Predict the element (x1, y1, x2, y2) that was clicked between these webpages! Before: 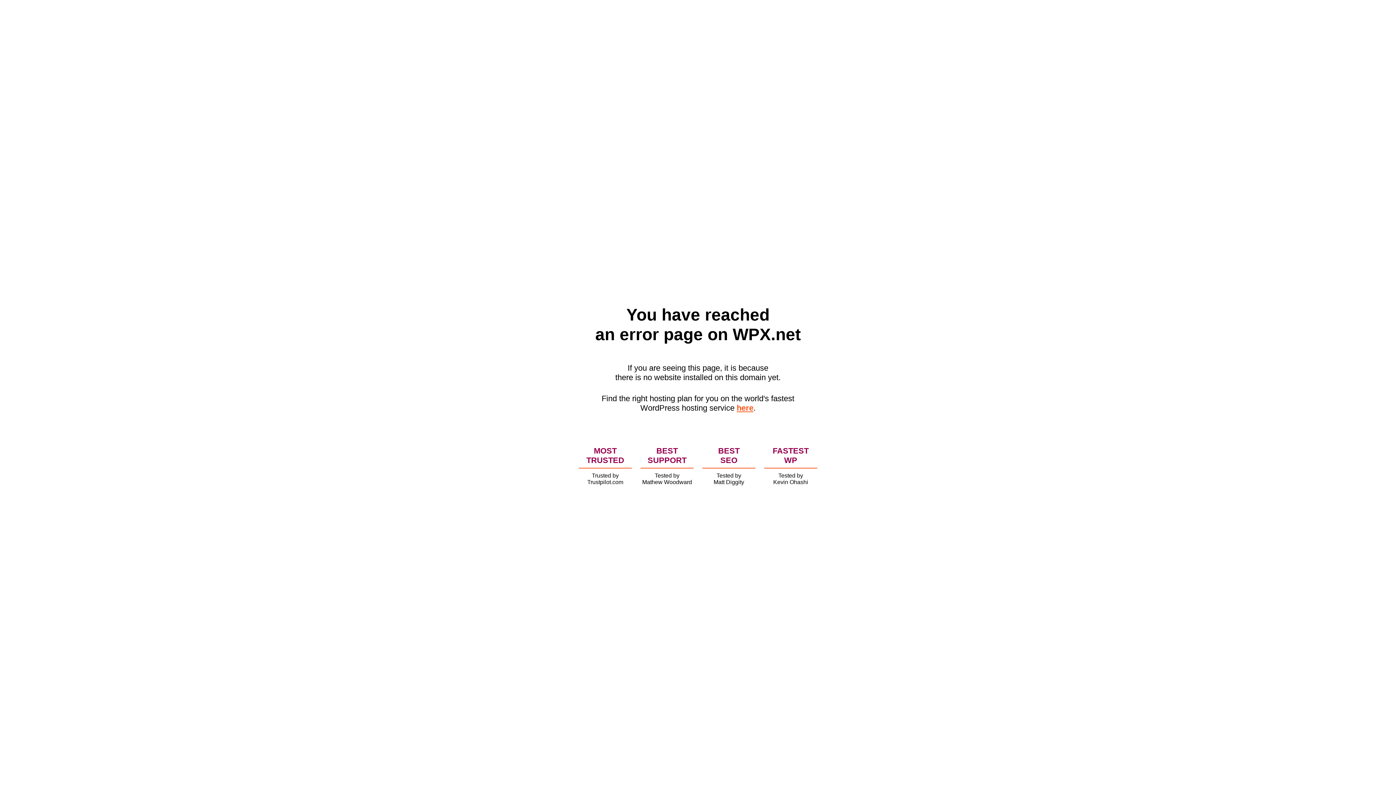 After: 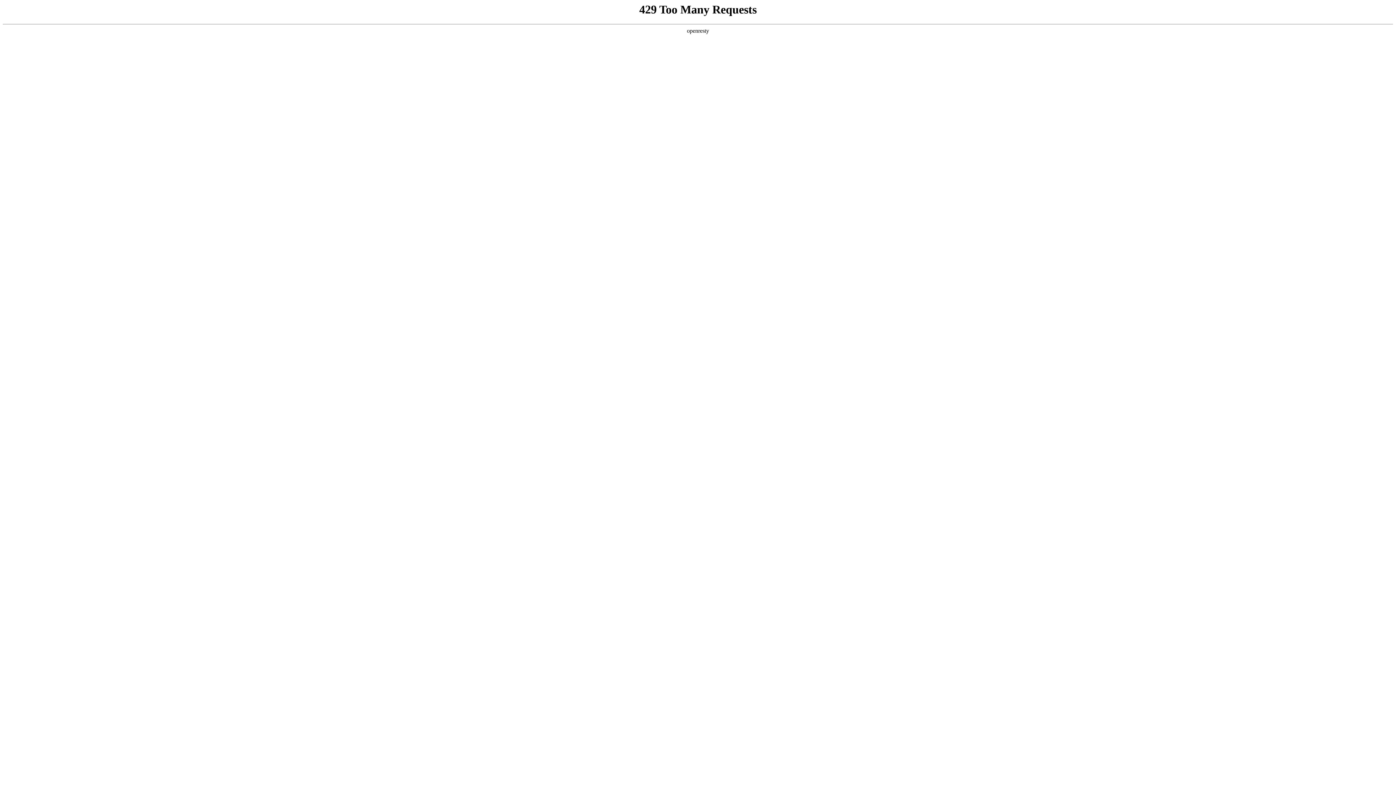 Action: bbox: (736, 403, 753, 412) label: here